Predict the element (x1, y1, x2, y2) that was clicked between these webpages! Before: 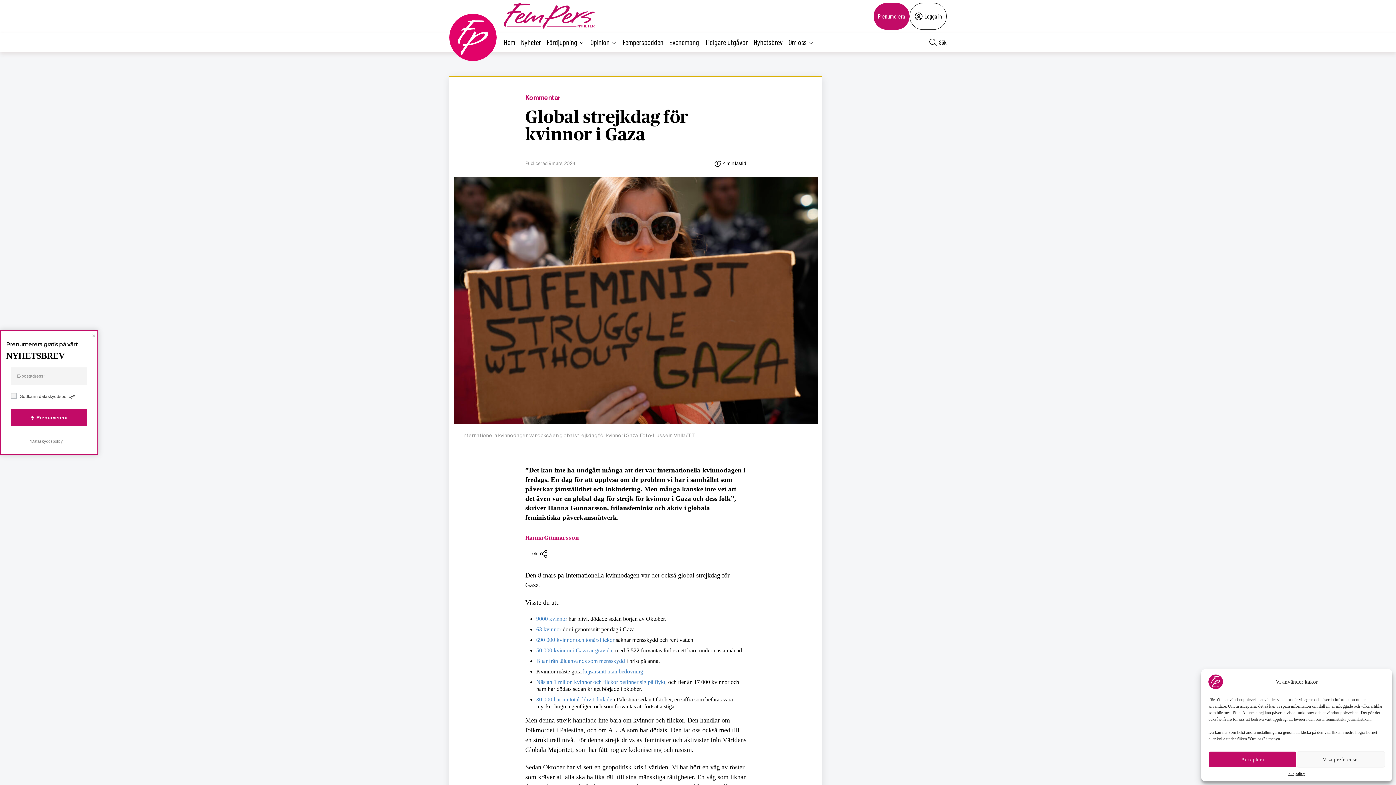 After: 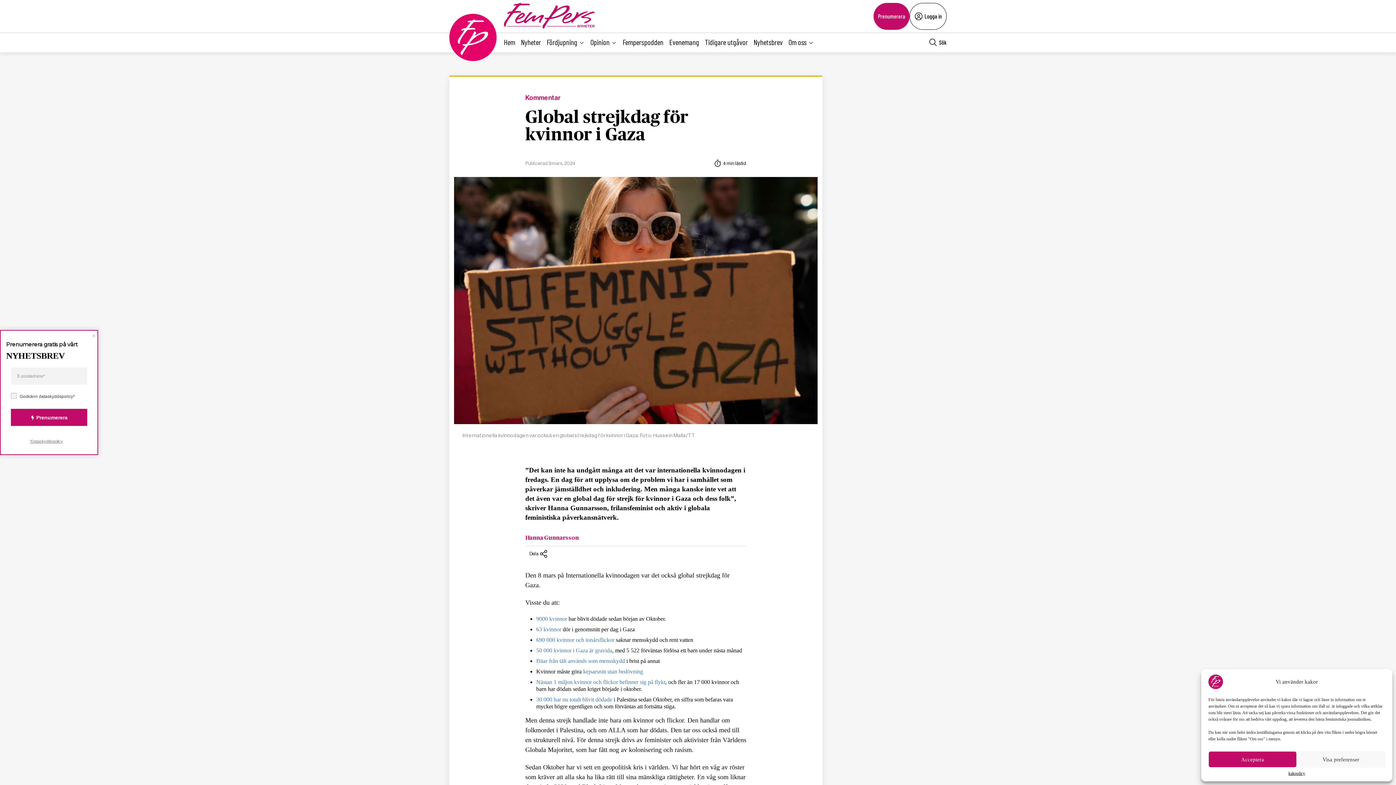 Action: bbox: (525, 109, 688, 143) label: Global strejkdag för kvinnor i Gaza